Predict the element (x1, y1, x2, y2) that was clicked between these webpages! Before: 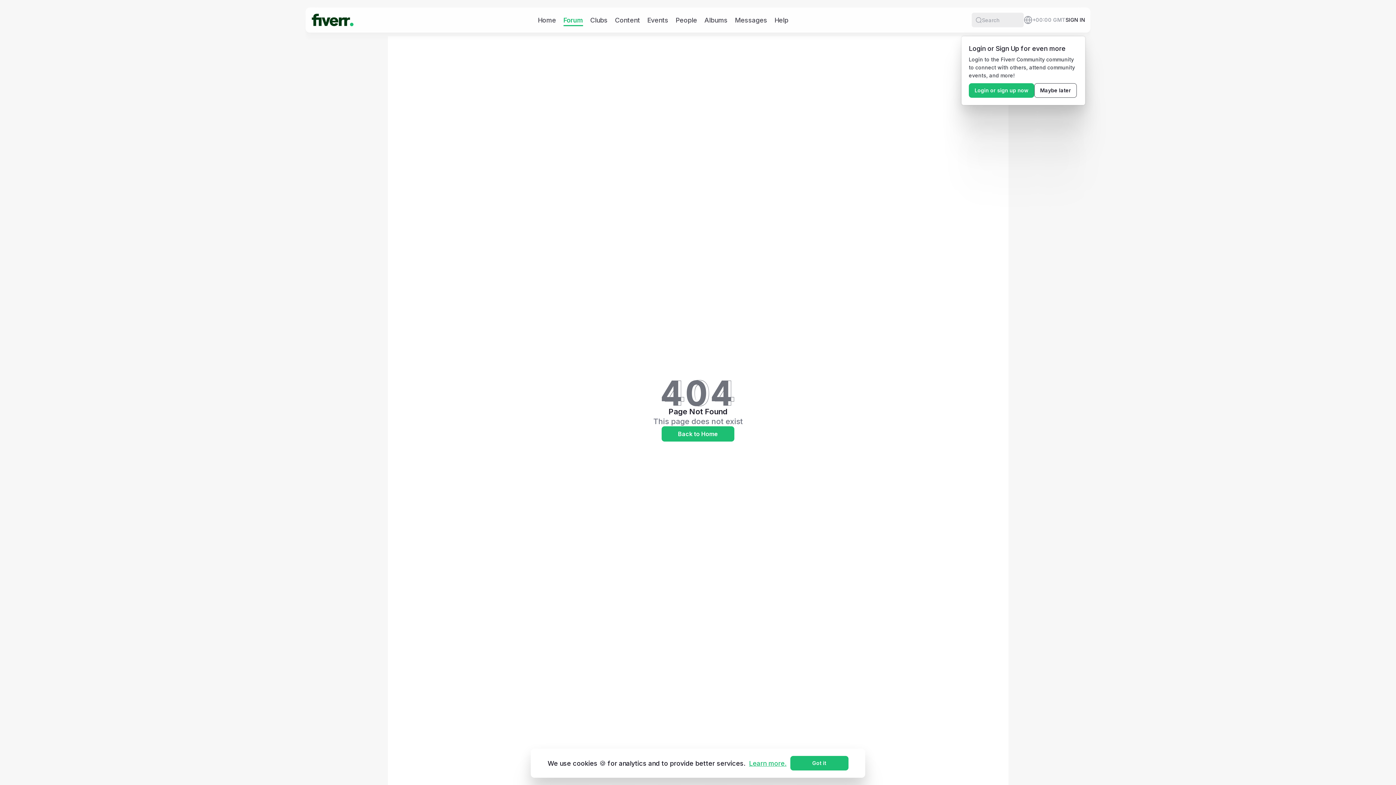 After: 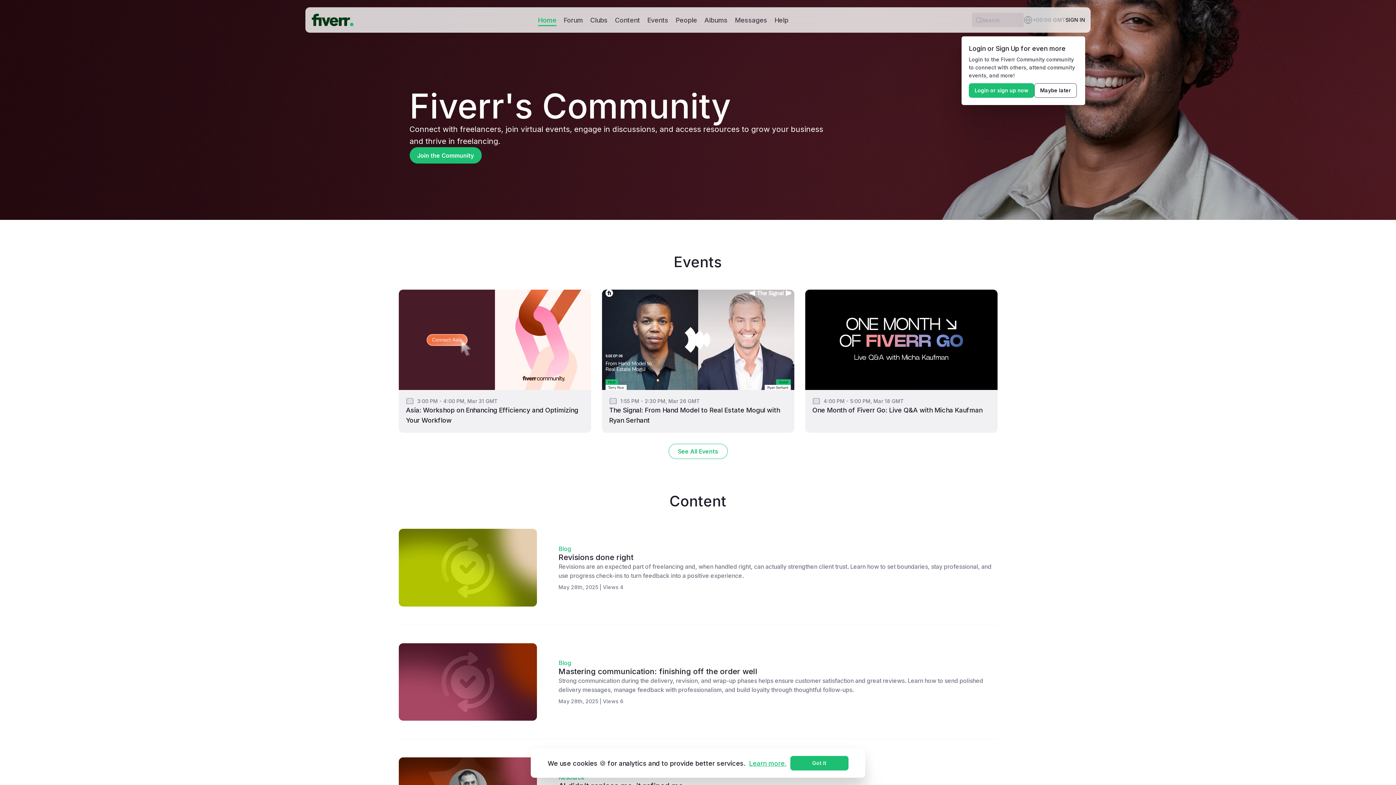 Action: bbox: (310, 9, 354, 30)